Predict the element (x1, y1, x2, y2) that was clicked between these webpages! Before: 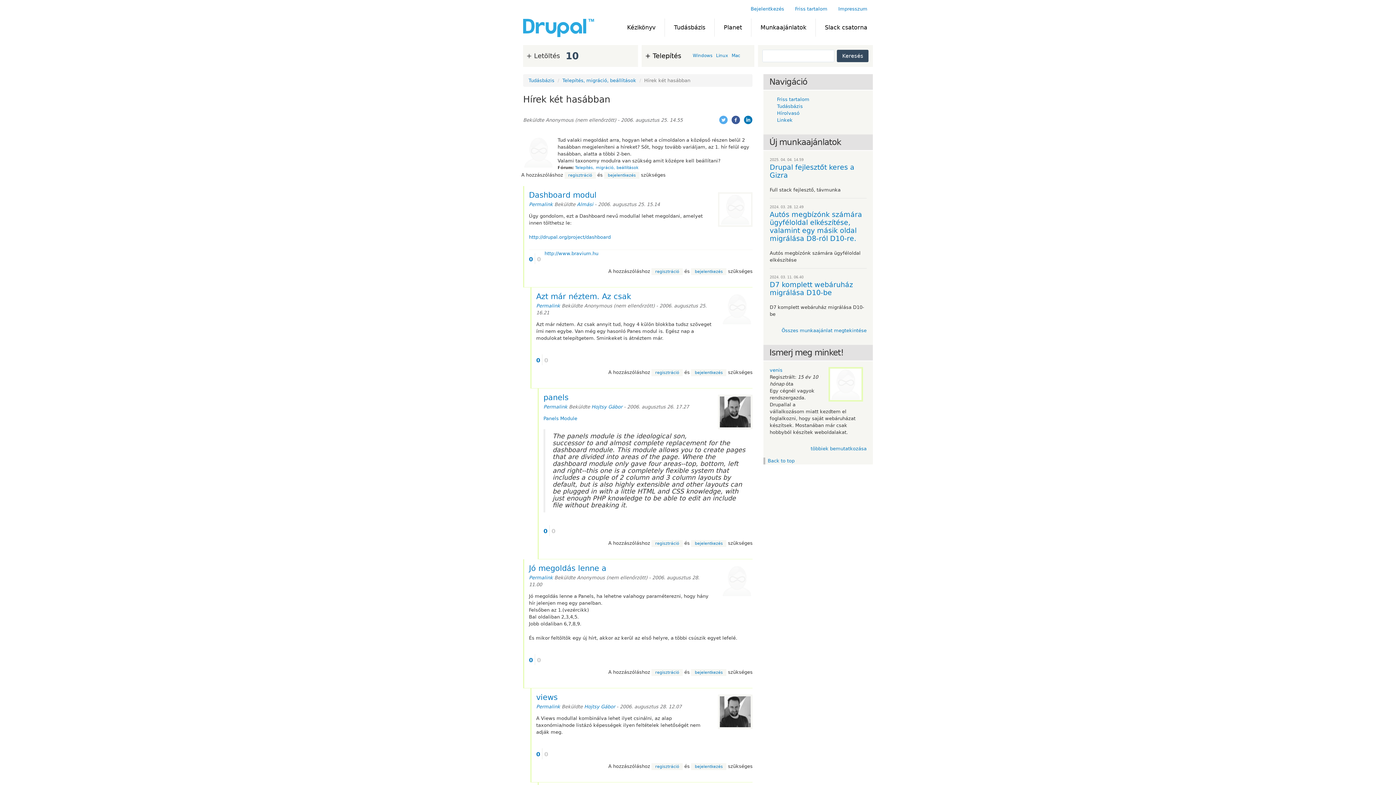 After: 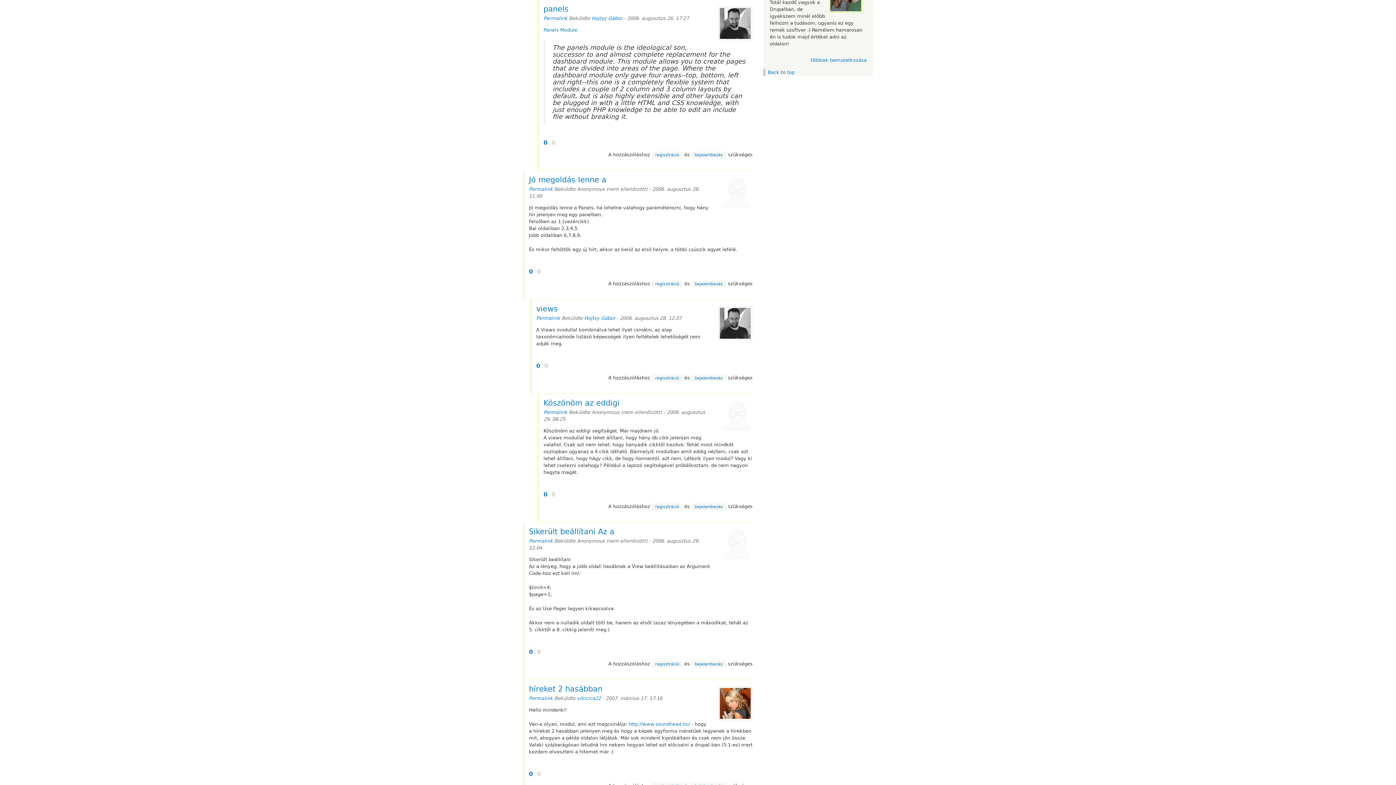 Action: label: panels bbox: (543, 393, 568, 402)